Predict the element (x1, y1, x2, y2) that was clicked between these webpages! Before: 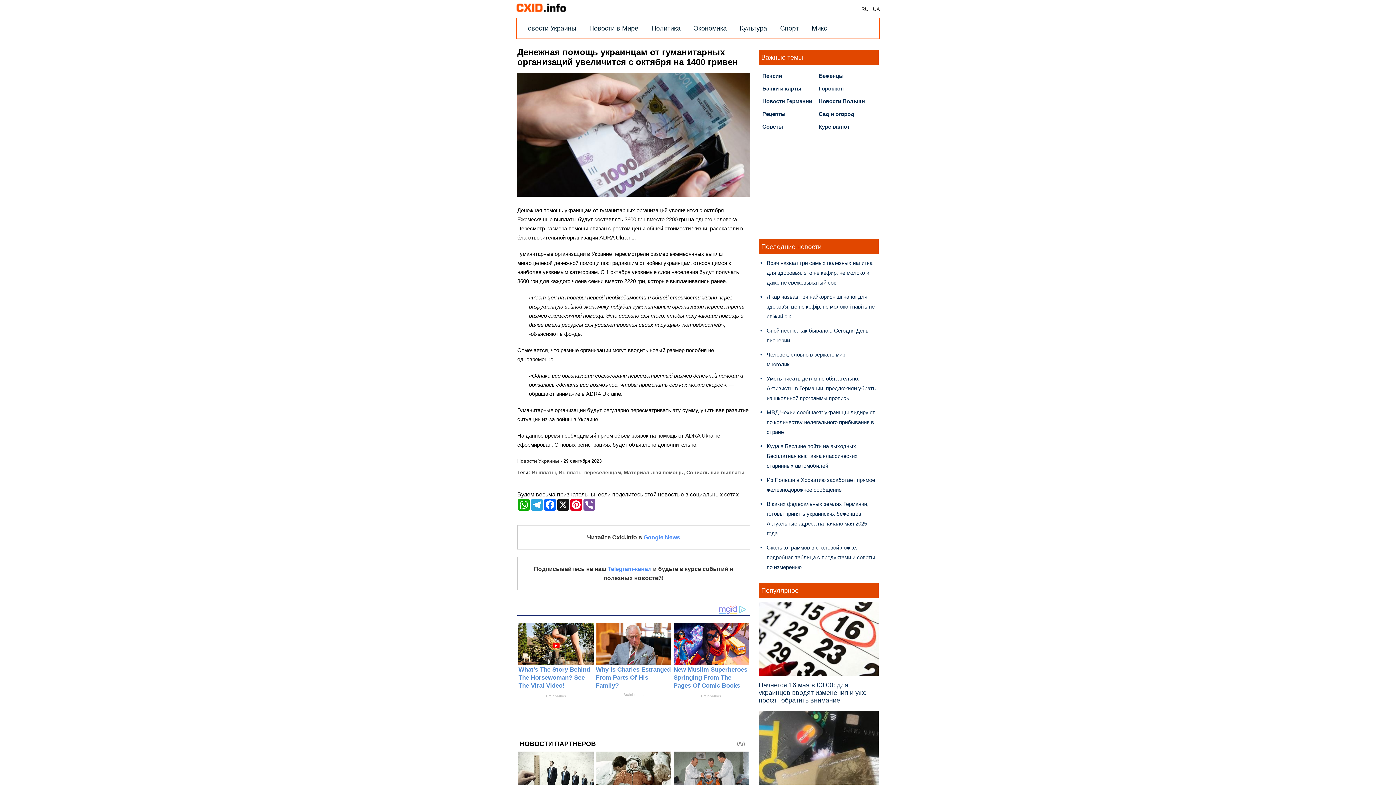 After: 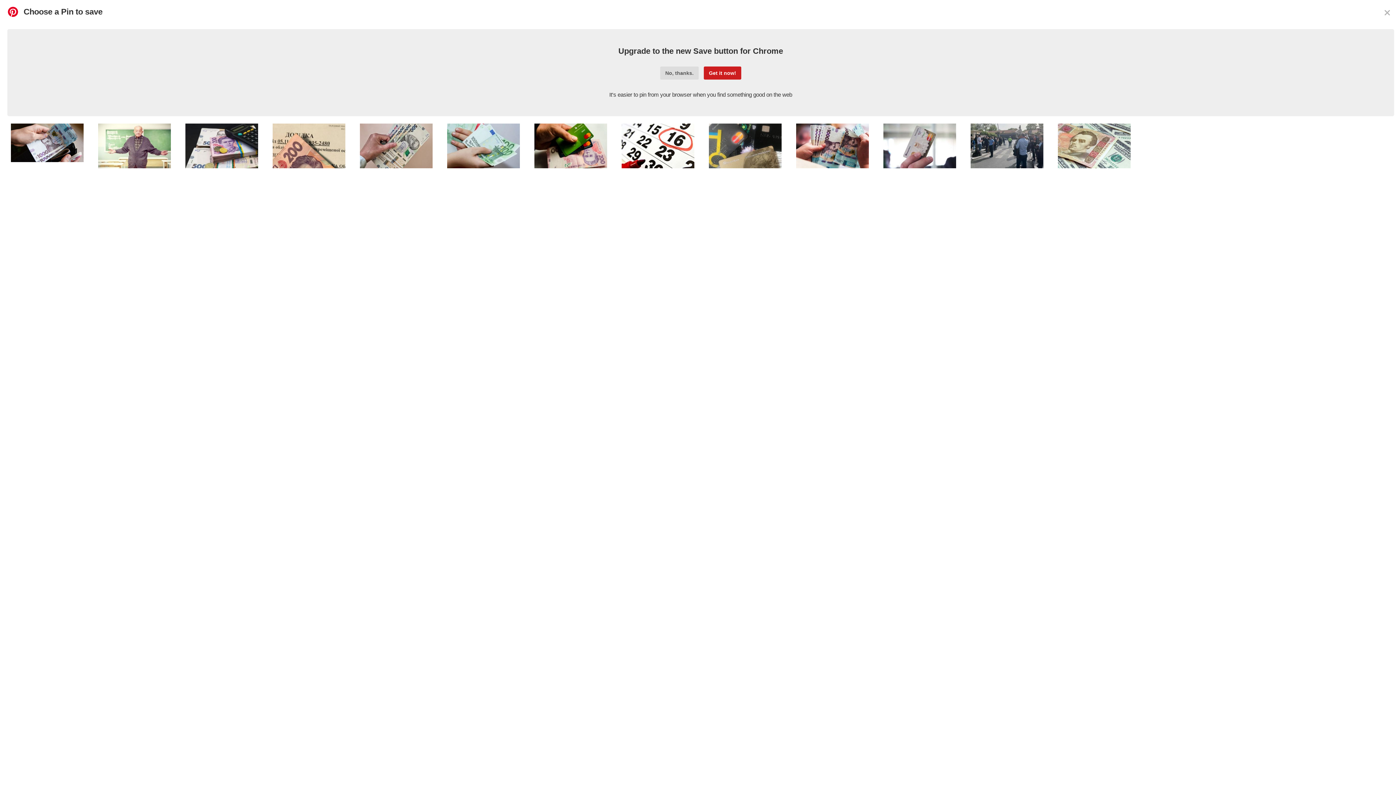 Action: label: Pinterest bbox: (569, 499, 582, 510)